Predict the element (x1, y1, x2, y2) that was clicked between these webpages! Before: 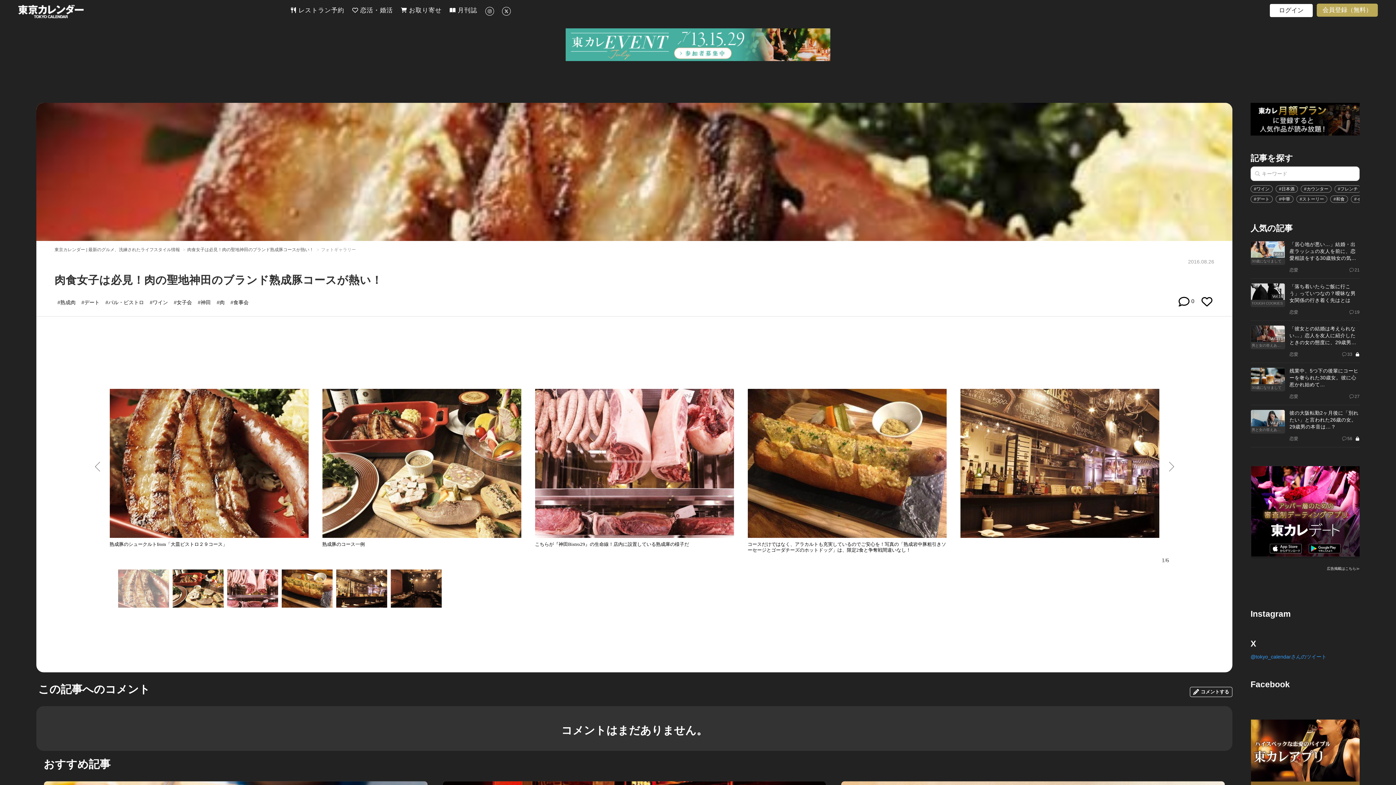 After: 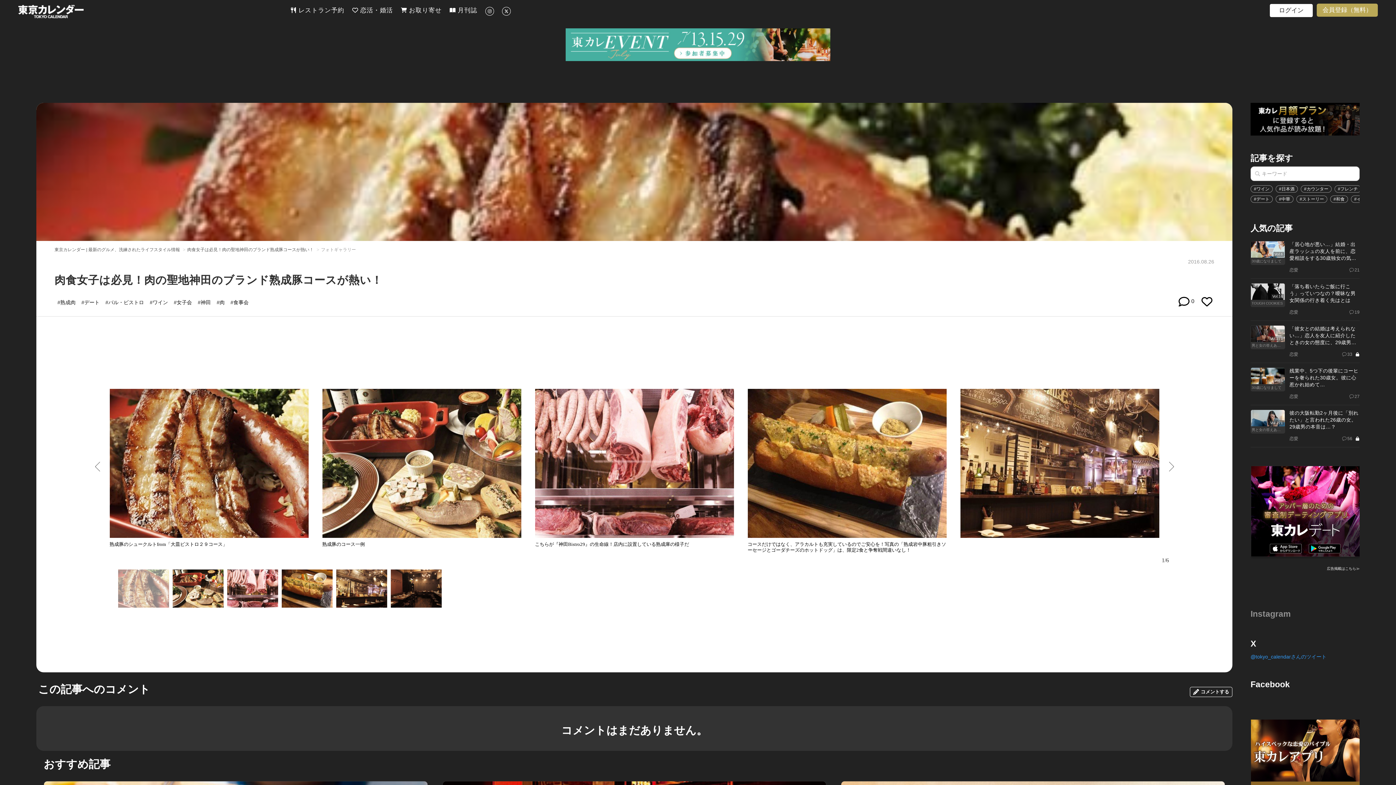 Action: label: Instagram bbox: (1250, 608, 1360, 620)